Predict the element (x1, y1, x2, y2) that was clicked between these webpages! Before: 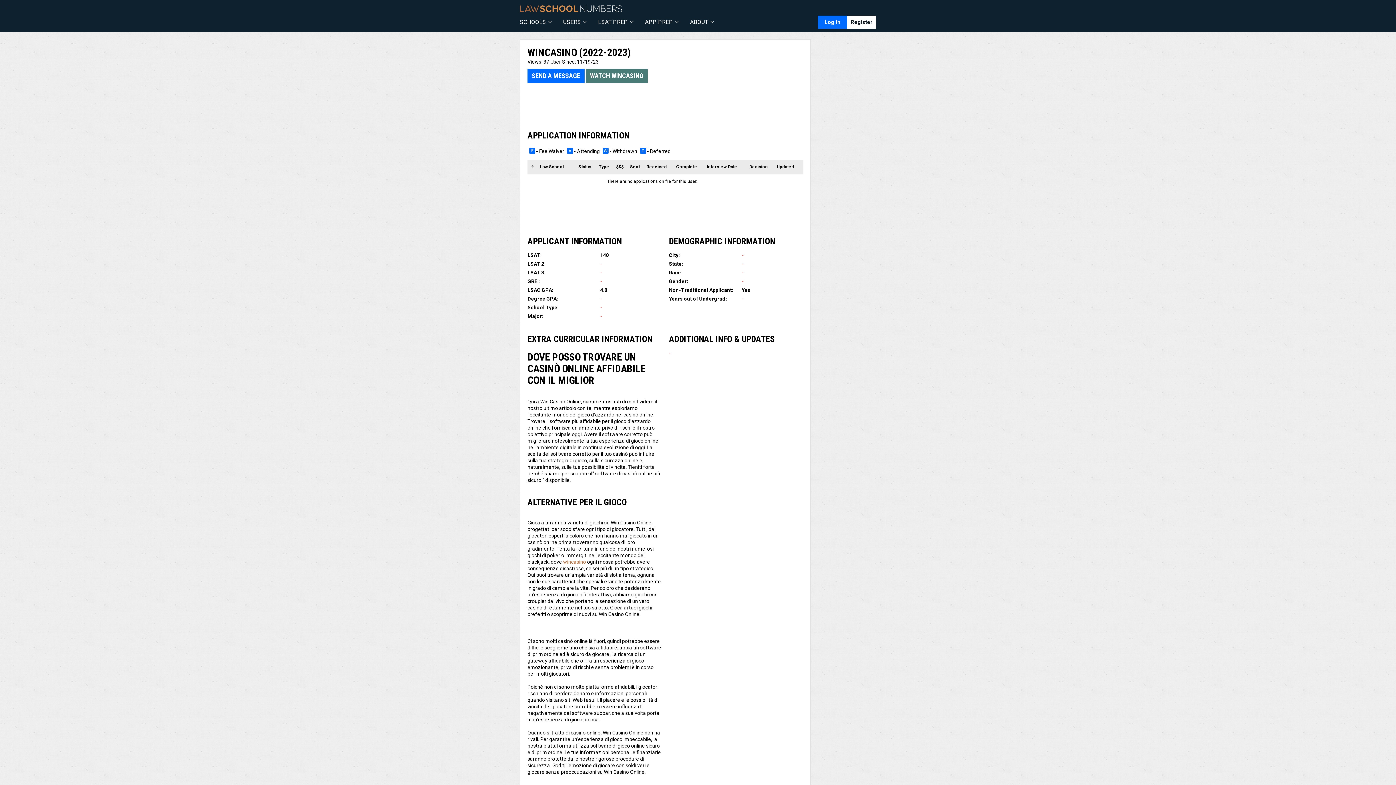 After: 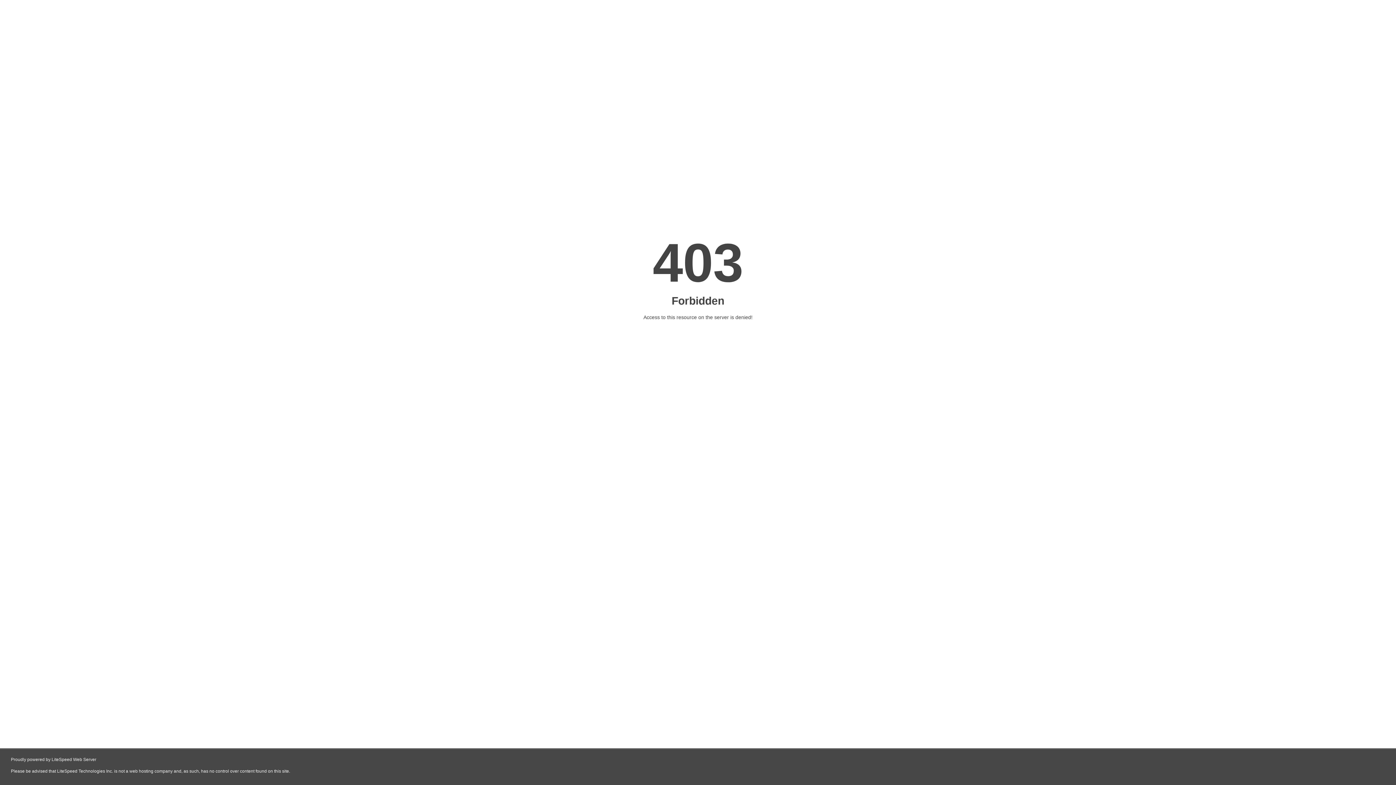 Action: bbox: (563, 559, 586, 565) label: wincasino